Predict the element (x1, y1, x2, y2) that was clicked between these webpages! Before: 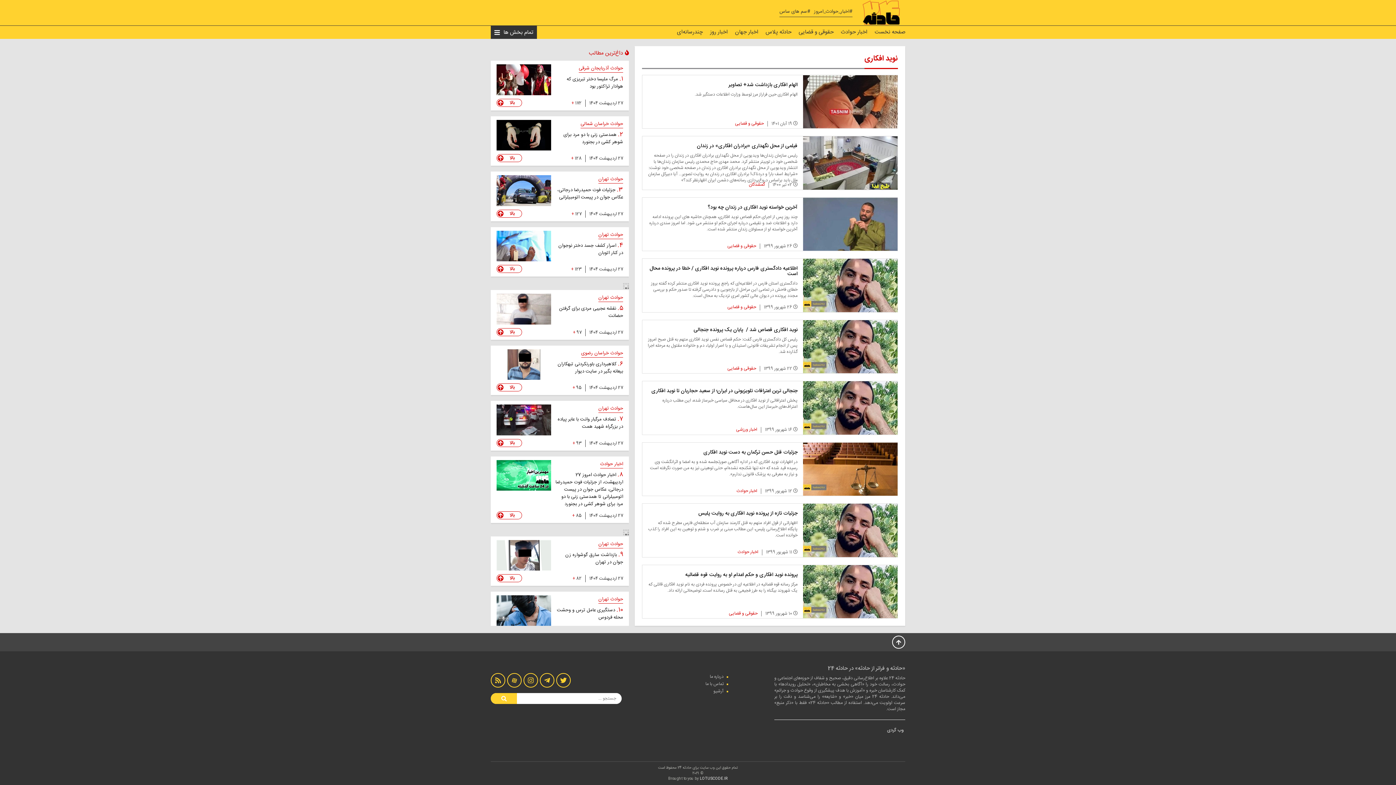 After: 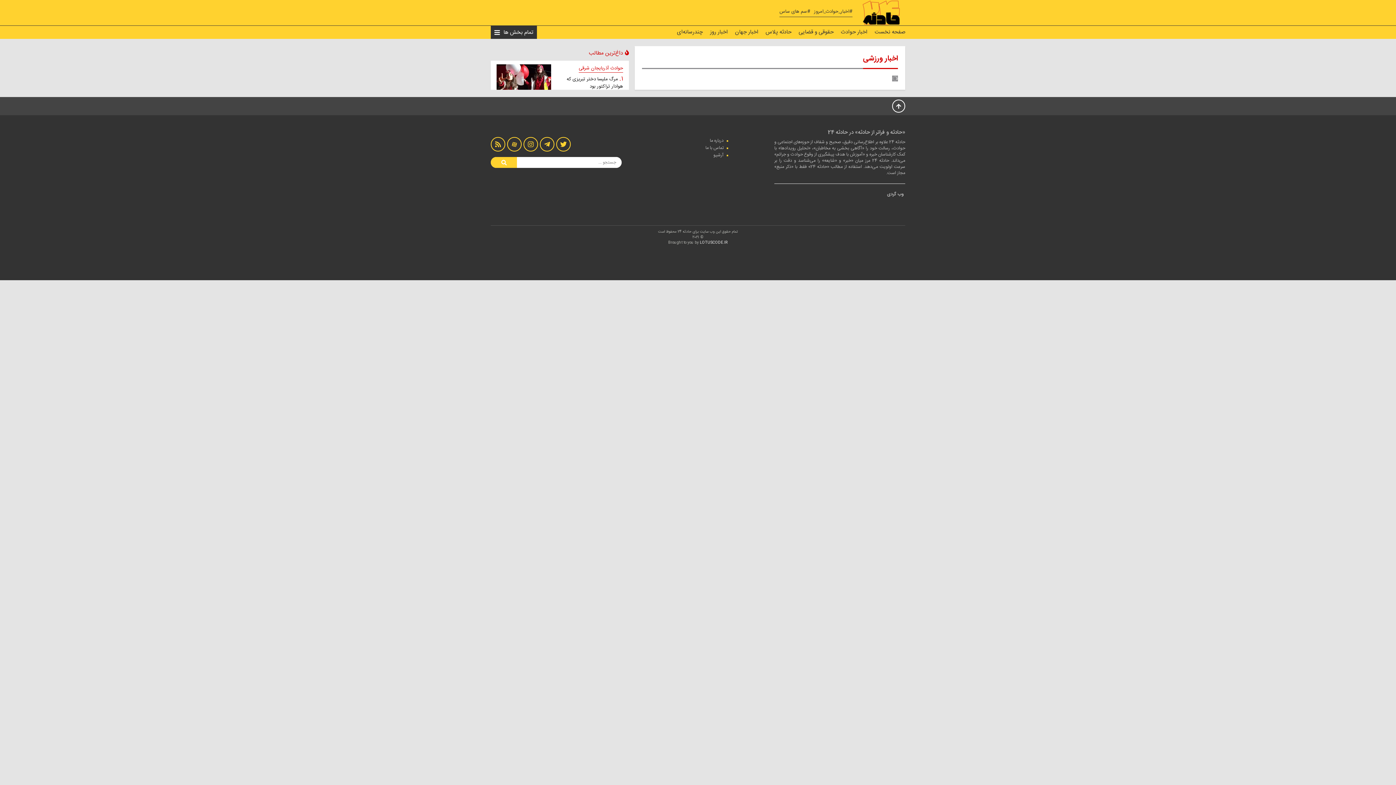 Action: label: اخبار ورزشی bbox: (736, 426, 757, 433)